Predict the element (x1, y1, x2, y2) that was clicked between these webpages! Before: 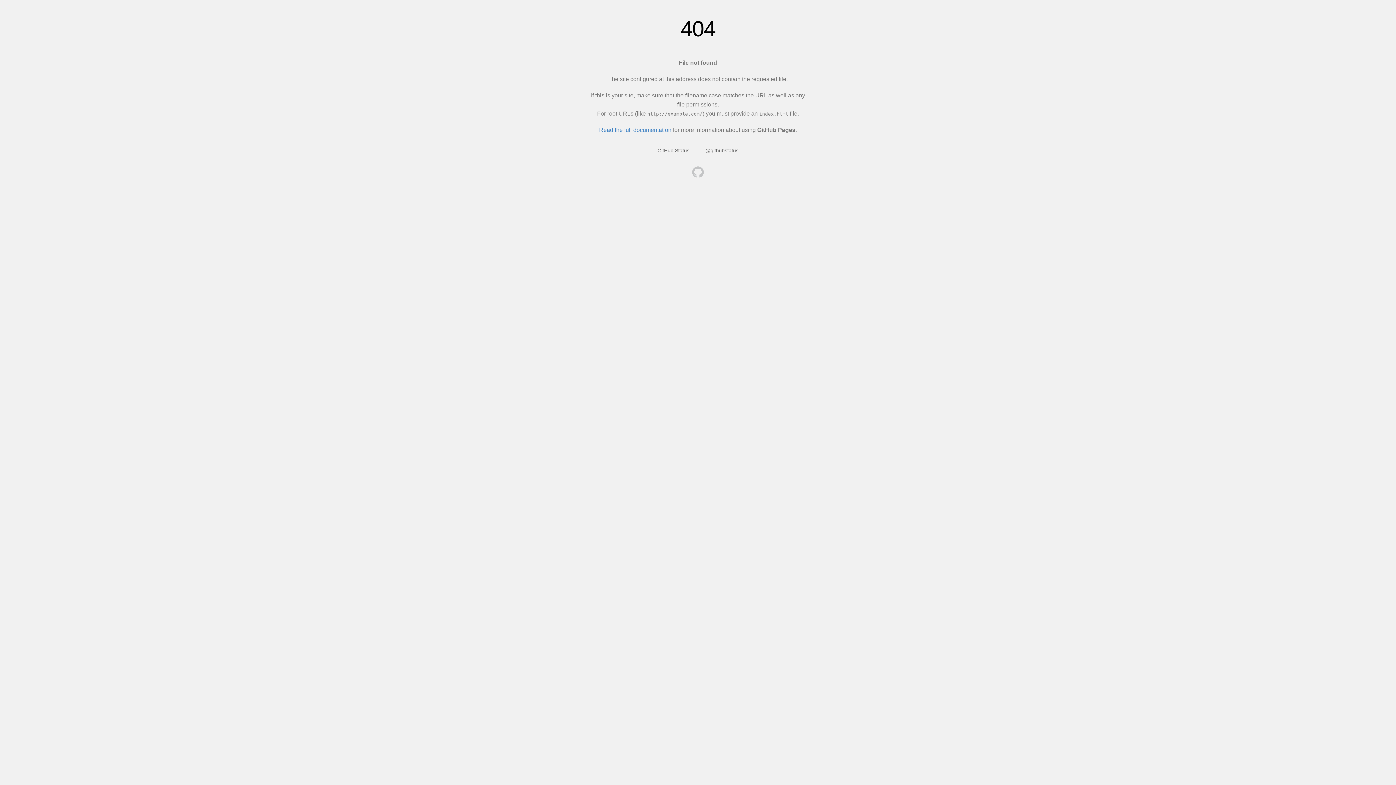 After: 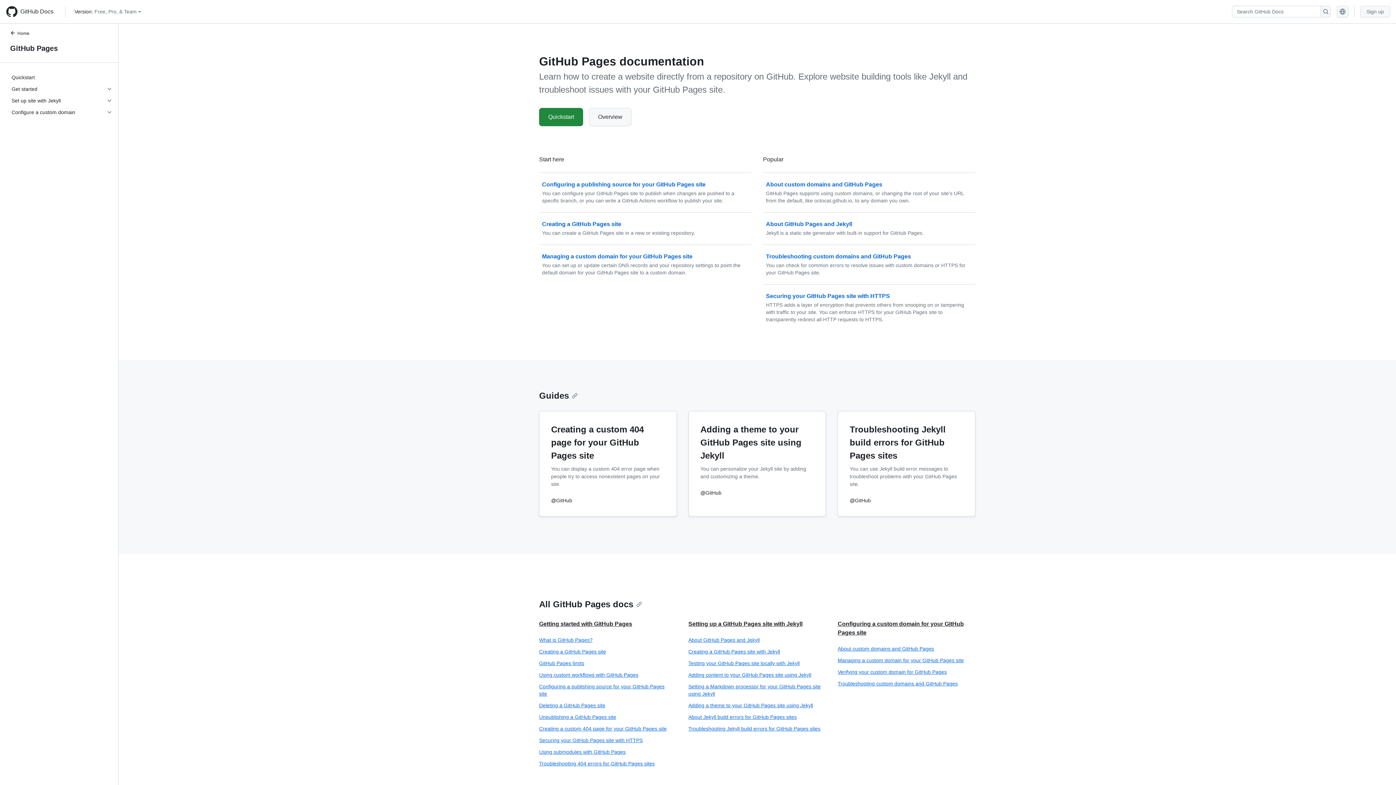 Action: bbox: (599, 126, 671, 133) label: Read the full documentation